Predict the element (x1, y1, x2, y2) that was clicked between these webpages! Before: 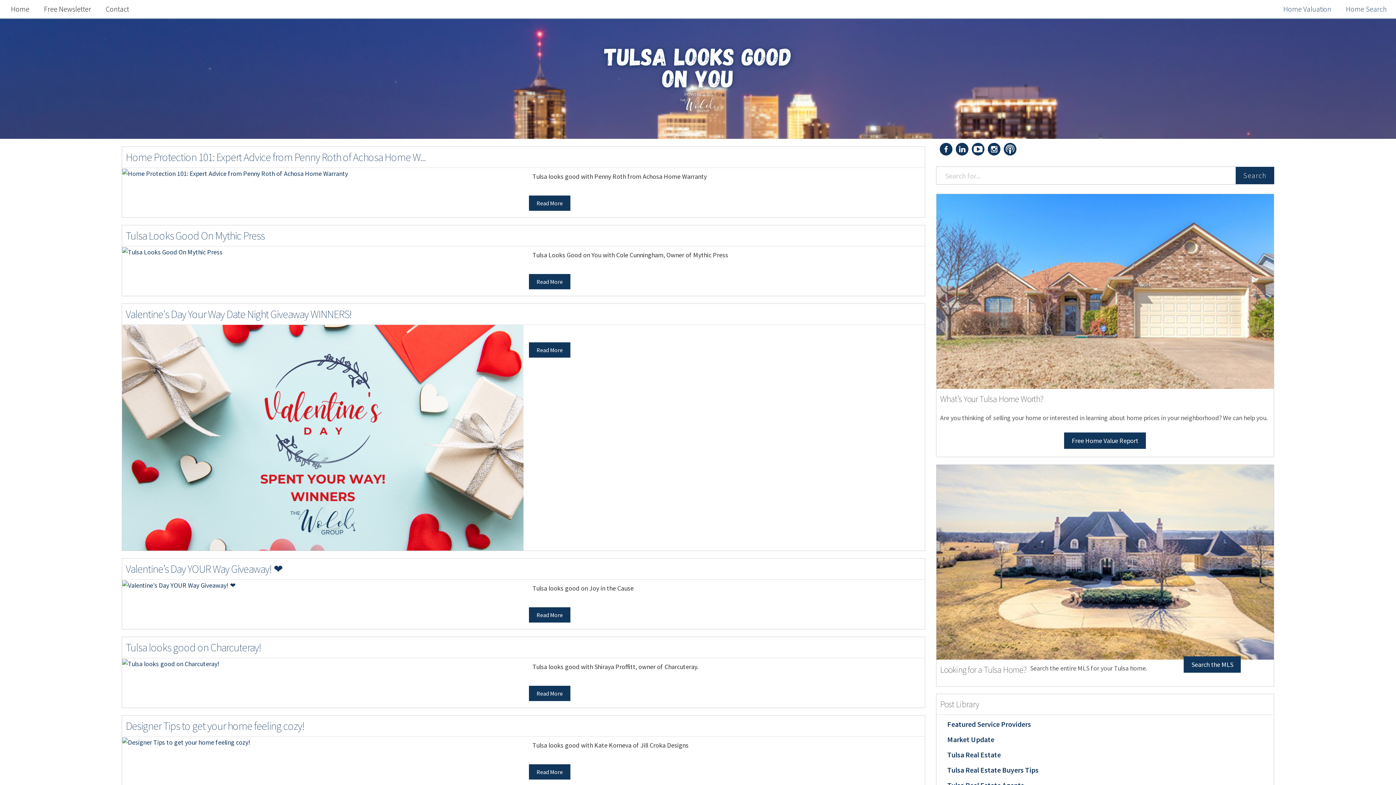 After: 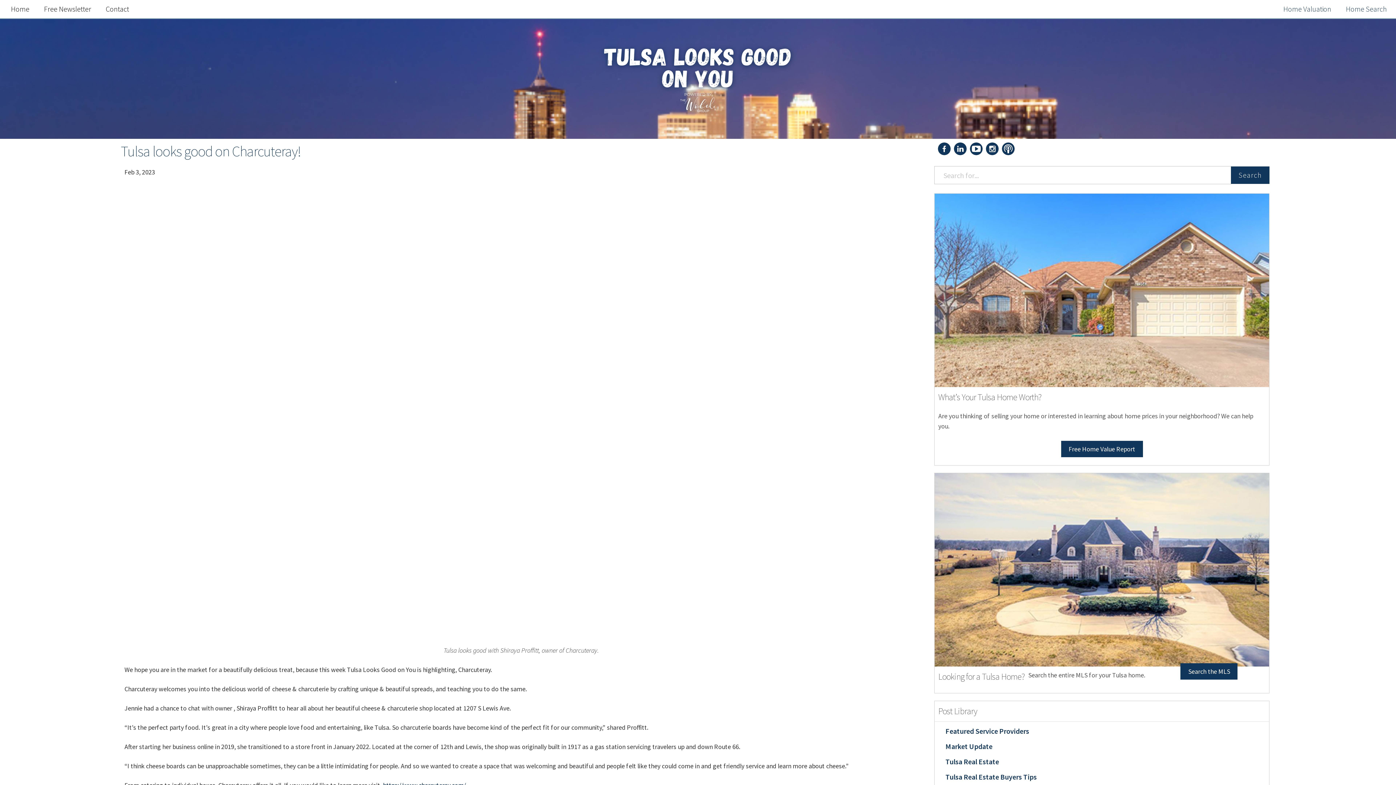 Action: bbox: (529, 686, 570, 701) label: Read More